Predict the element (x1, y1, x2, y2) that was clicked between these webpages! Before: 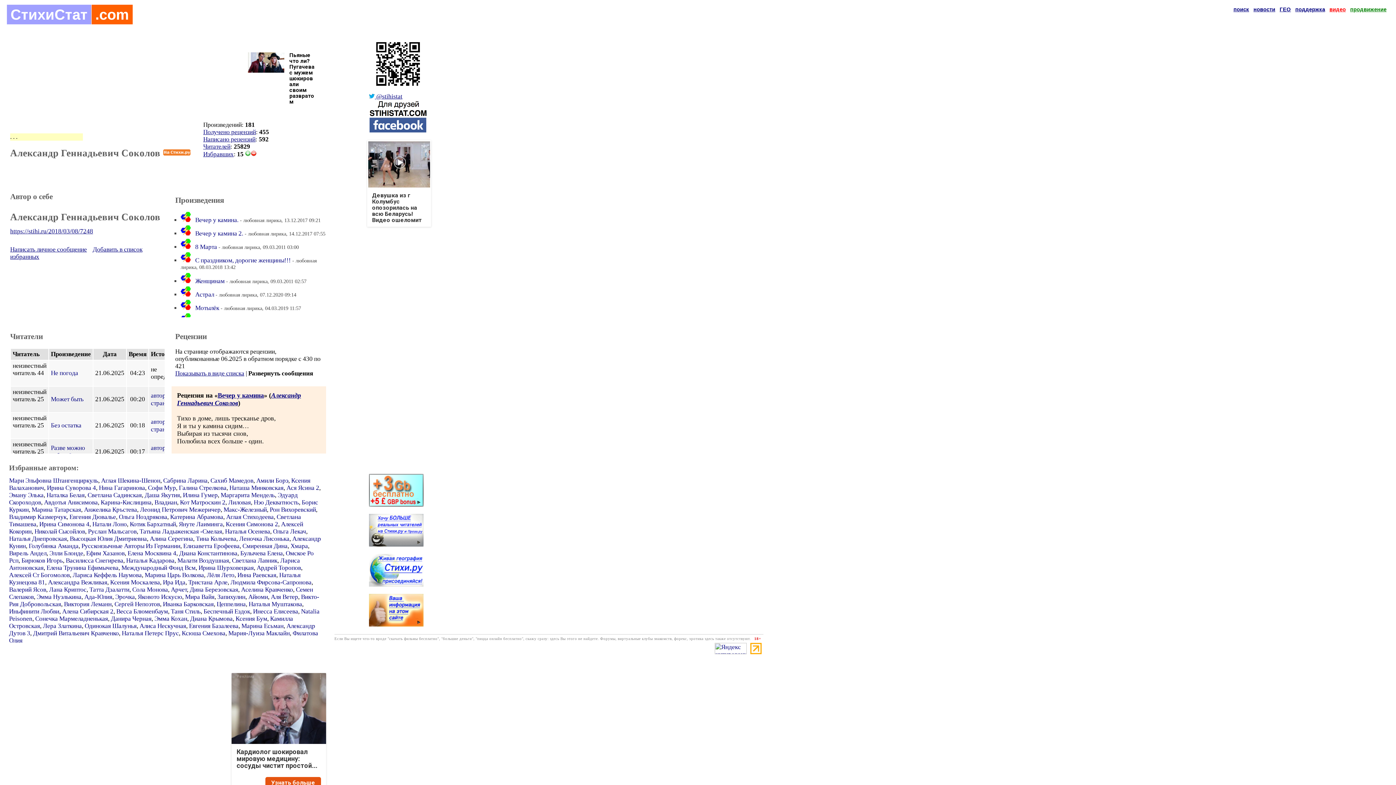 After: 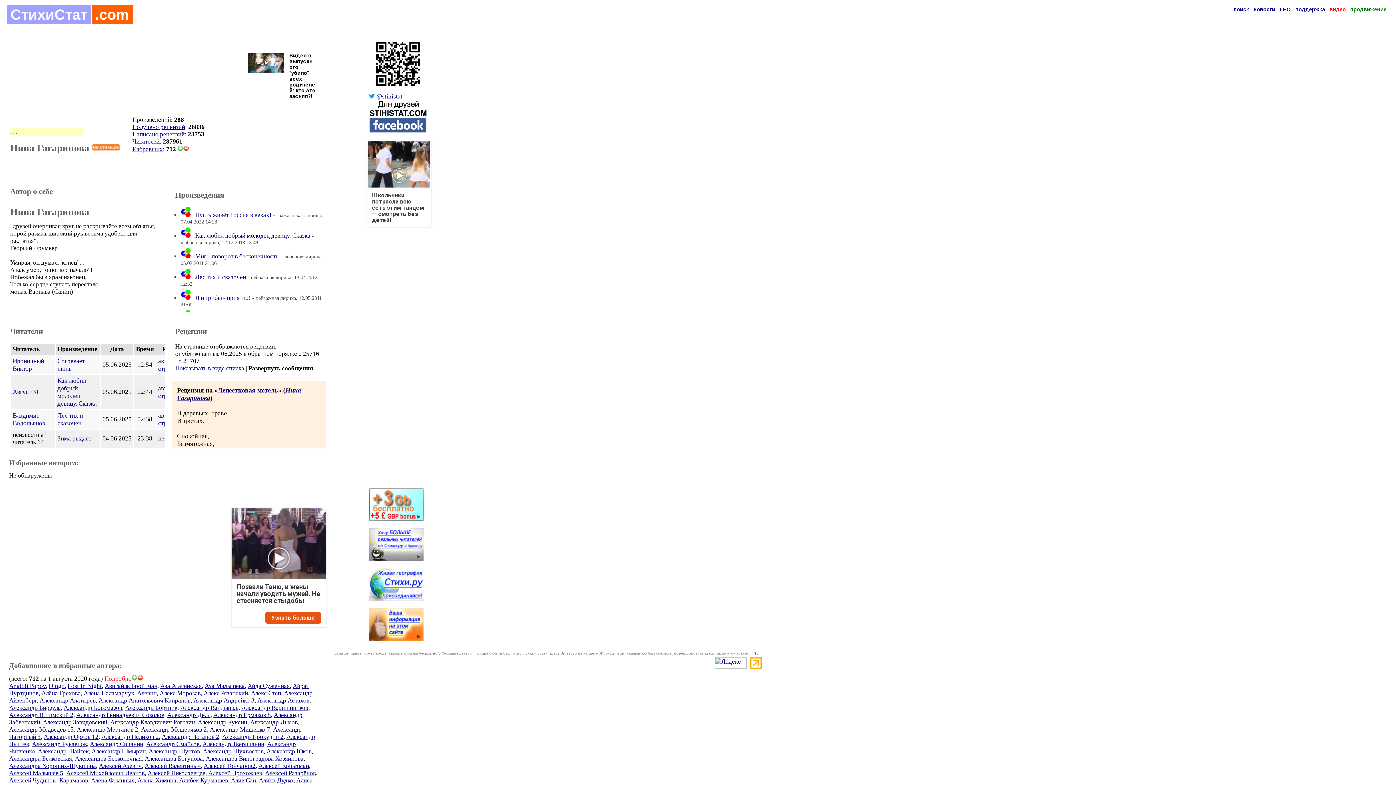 Action: bbox: (98, 484, 145, 491) label: Нина Гагаринова